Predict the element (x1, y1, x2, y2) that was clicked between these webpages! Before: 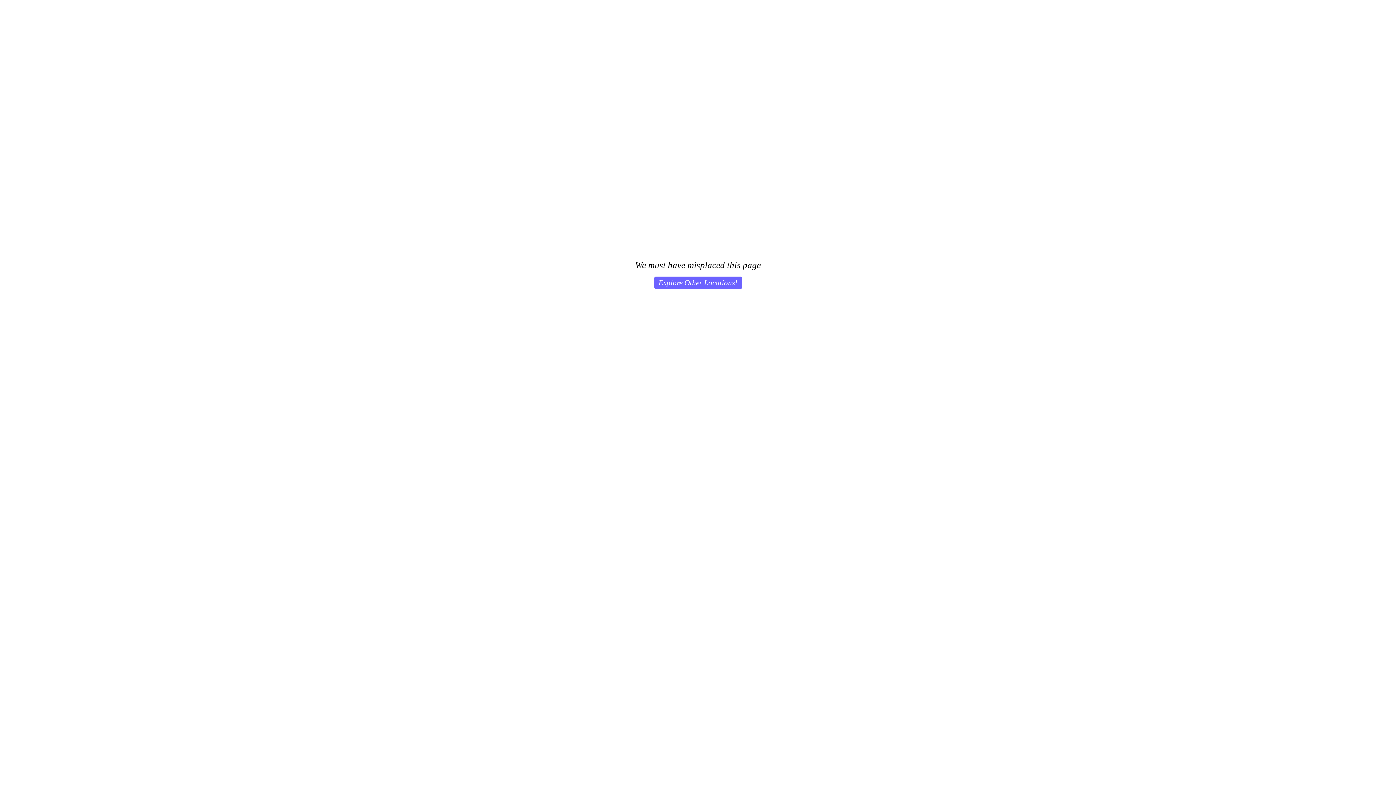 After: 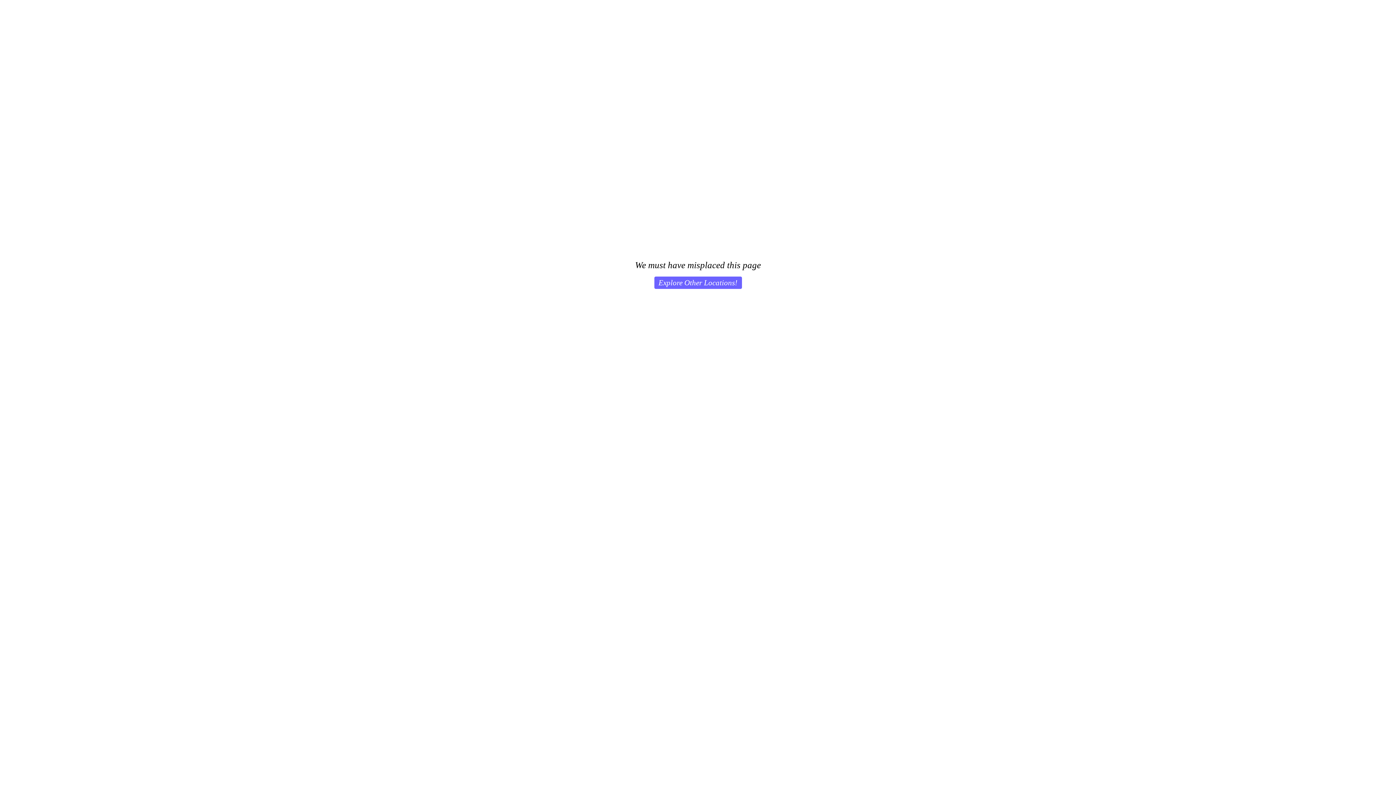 Action: bbox: (654, 276, 742, 289) label: Explore Other Locations!